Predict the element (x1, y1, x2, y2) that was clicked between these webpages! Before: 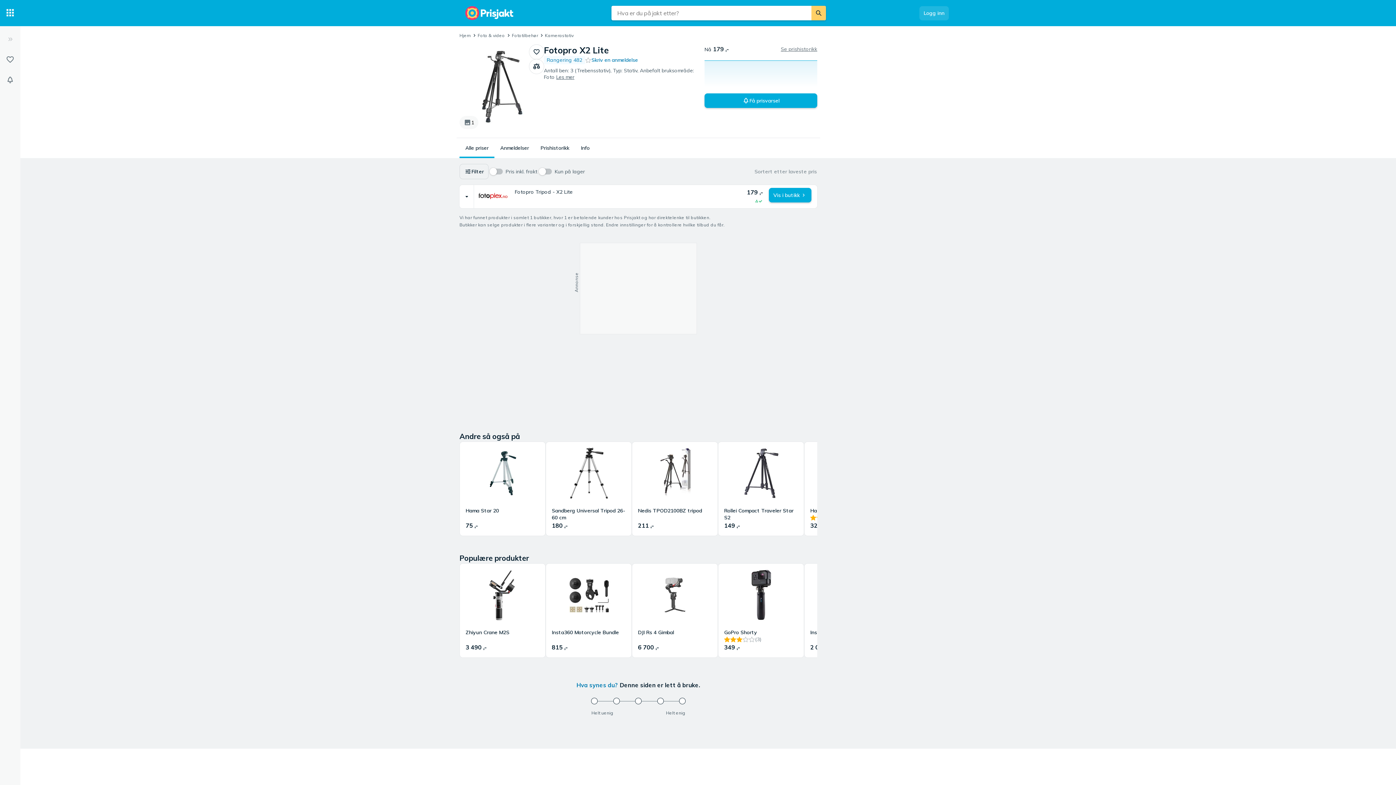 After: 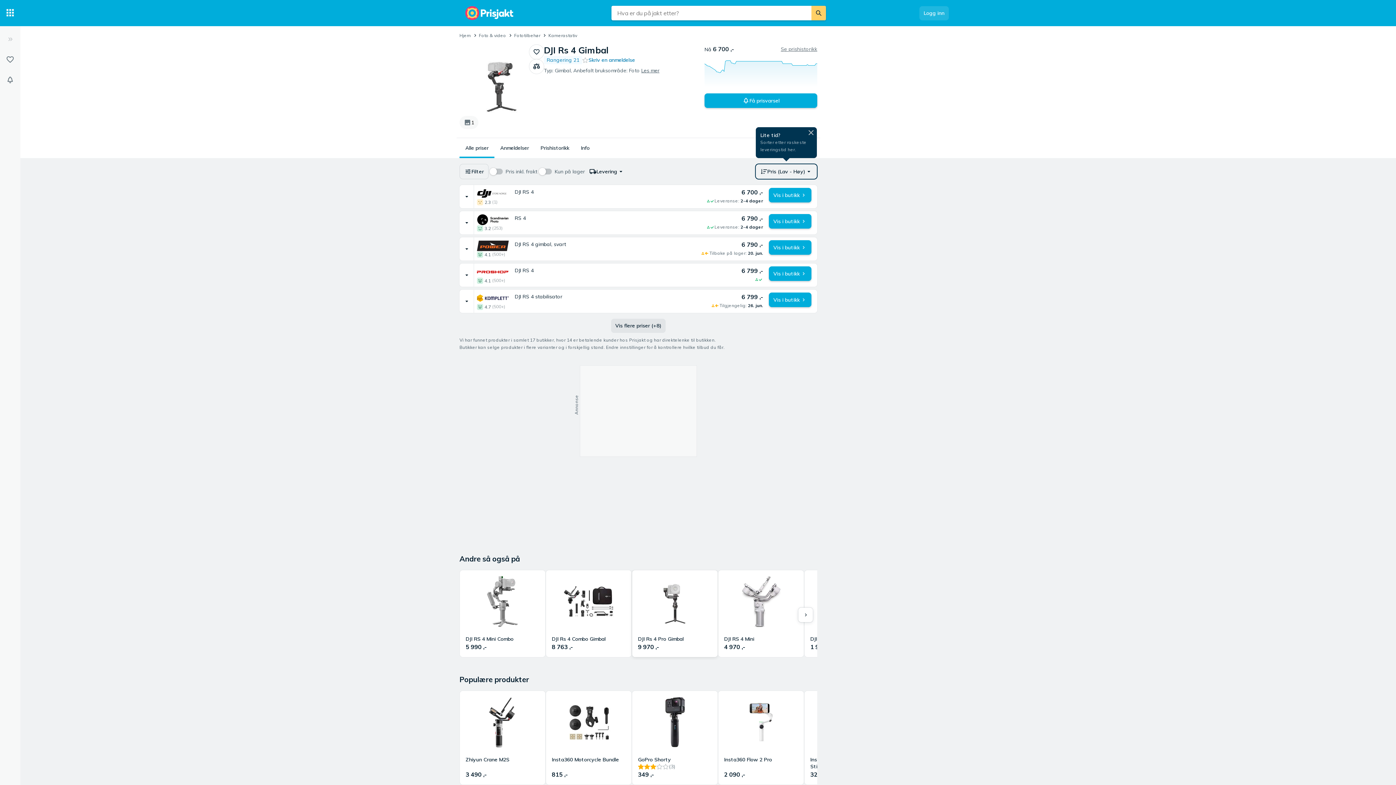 Action: label: DJI Rs 4 Gimbal
6 700 ,- bbox: (632, 564, 717, 657)